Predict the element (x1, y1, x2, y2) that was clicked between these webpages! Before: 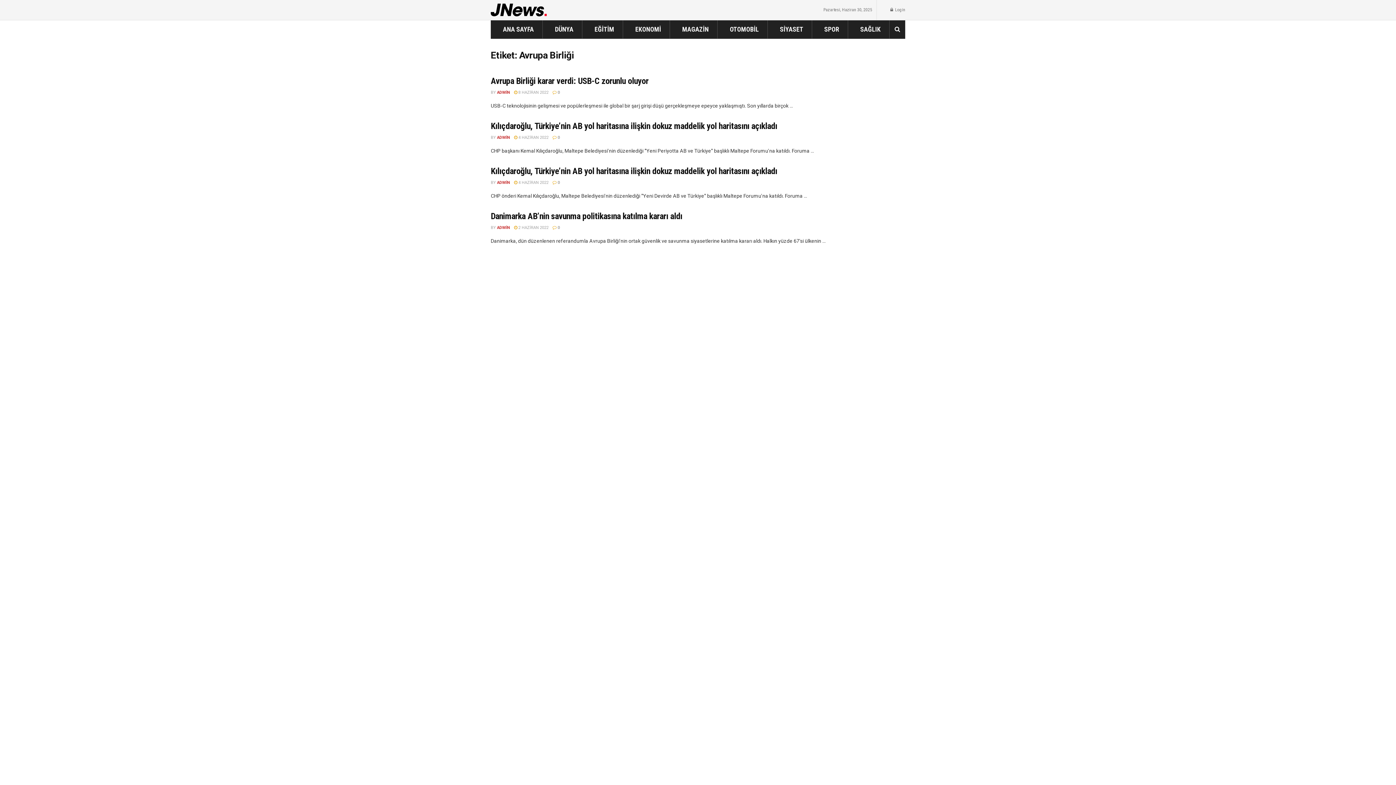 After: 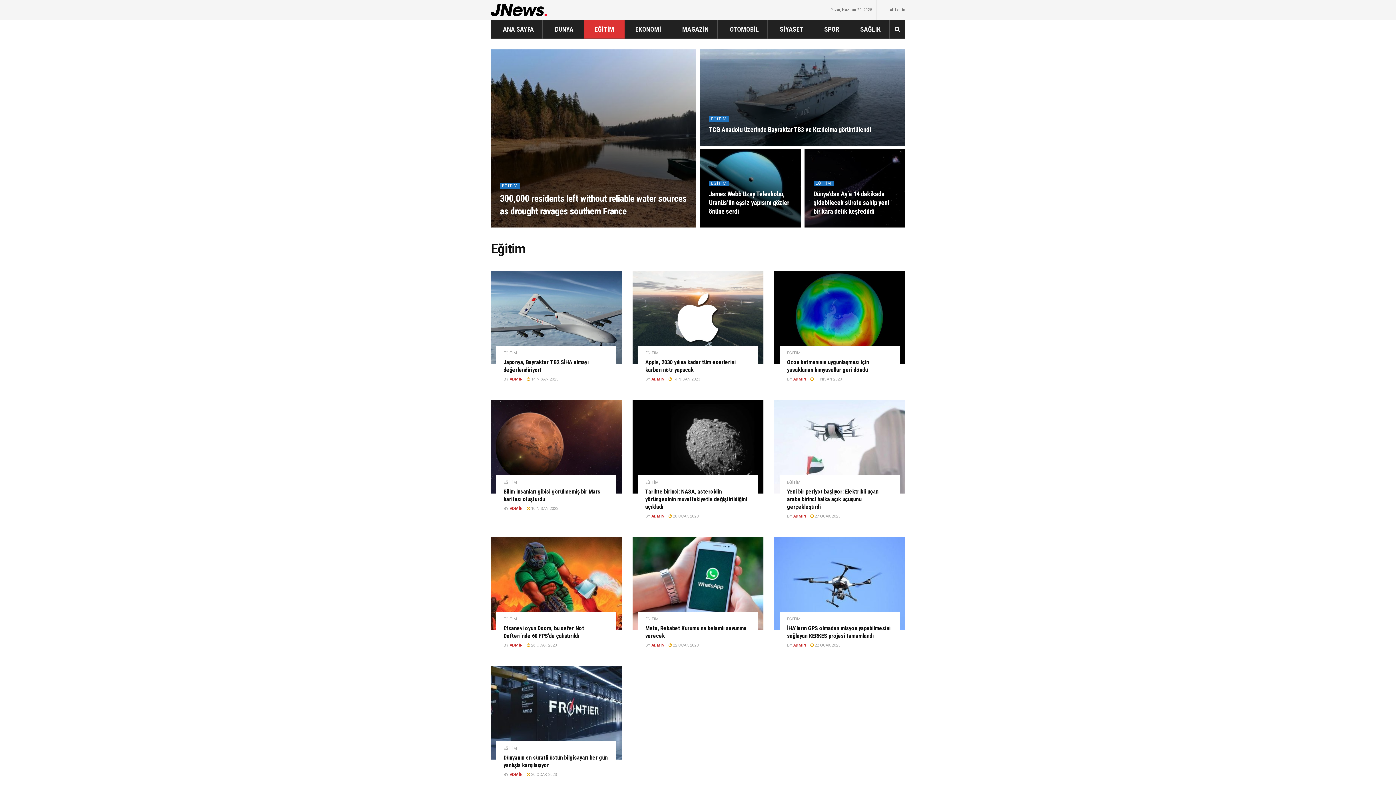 Action: bbox: (584, 20, 624, 38) label: EĞİTİM